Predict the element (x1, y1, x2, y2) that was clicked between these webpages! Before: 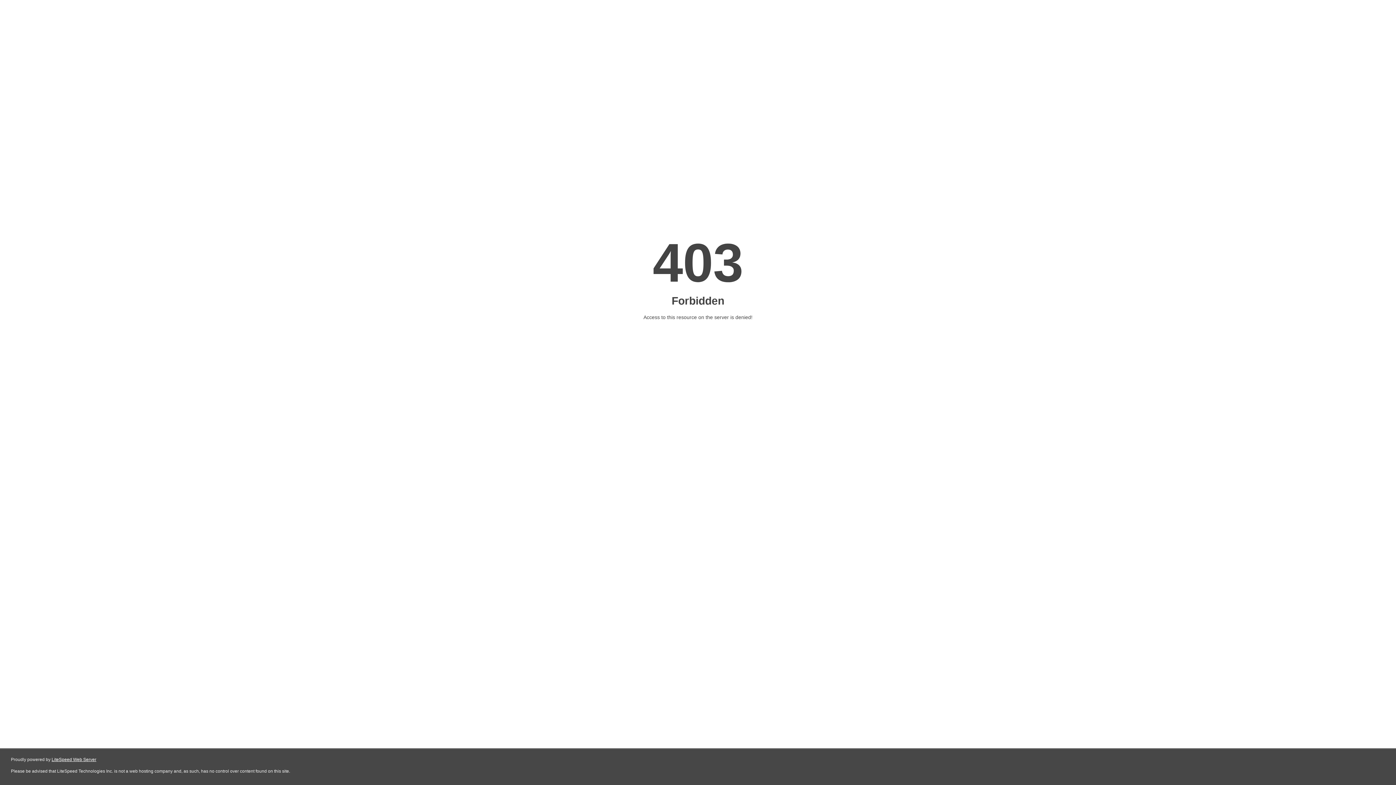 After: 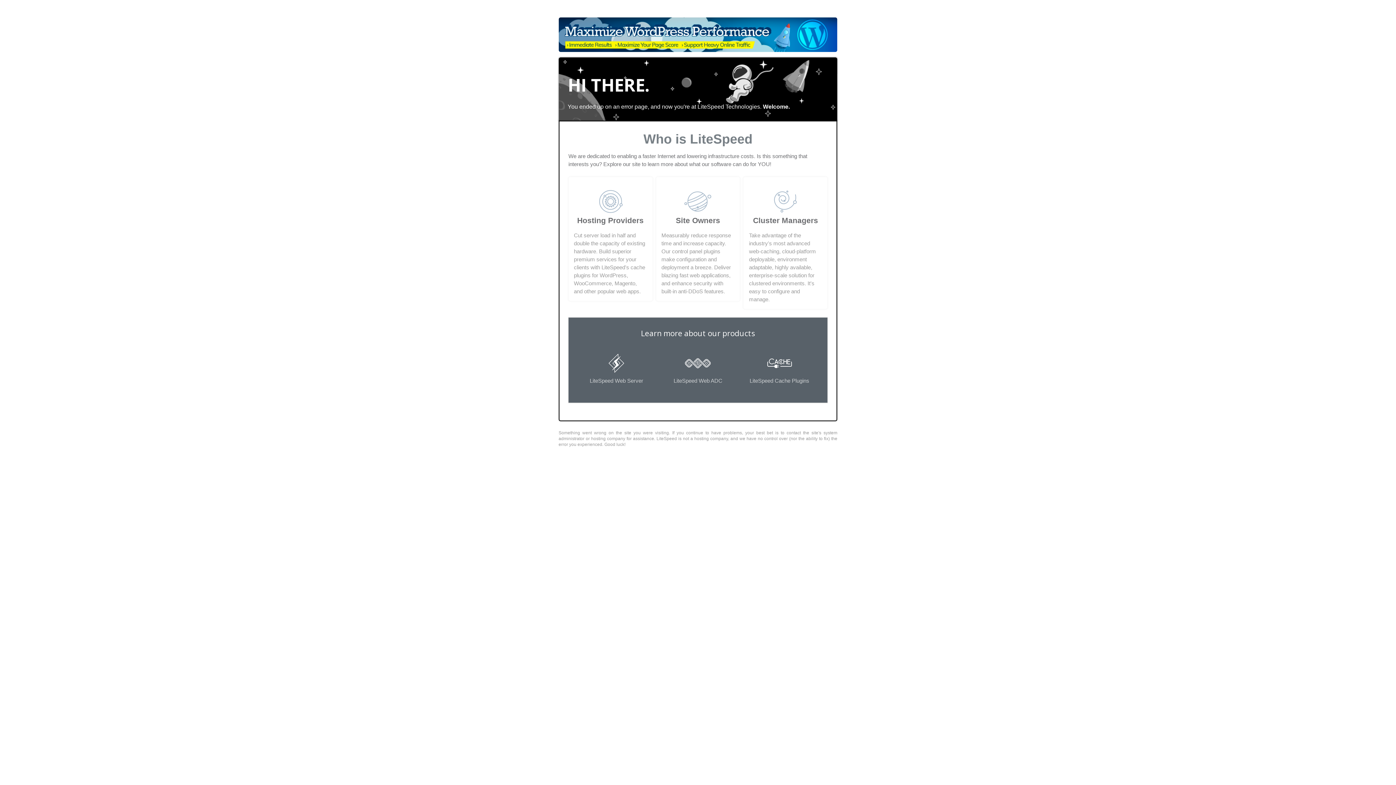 Action: bbox: (51, 757, 96, 762) label: LiteSpeed Web Server